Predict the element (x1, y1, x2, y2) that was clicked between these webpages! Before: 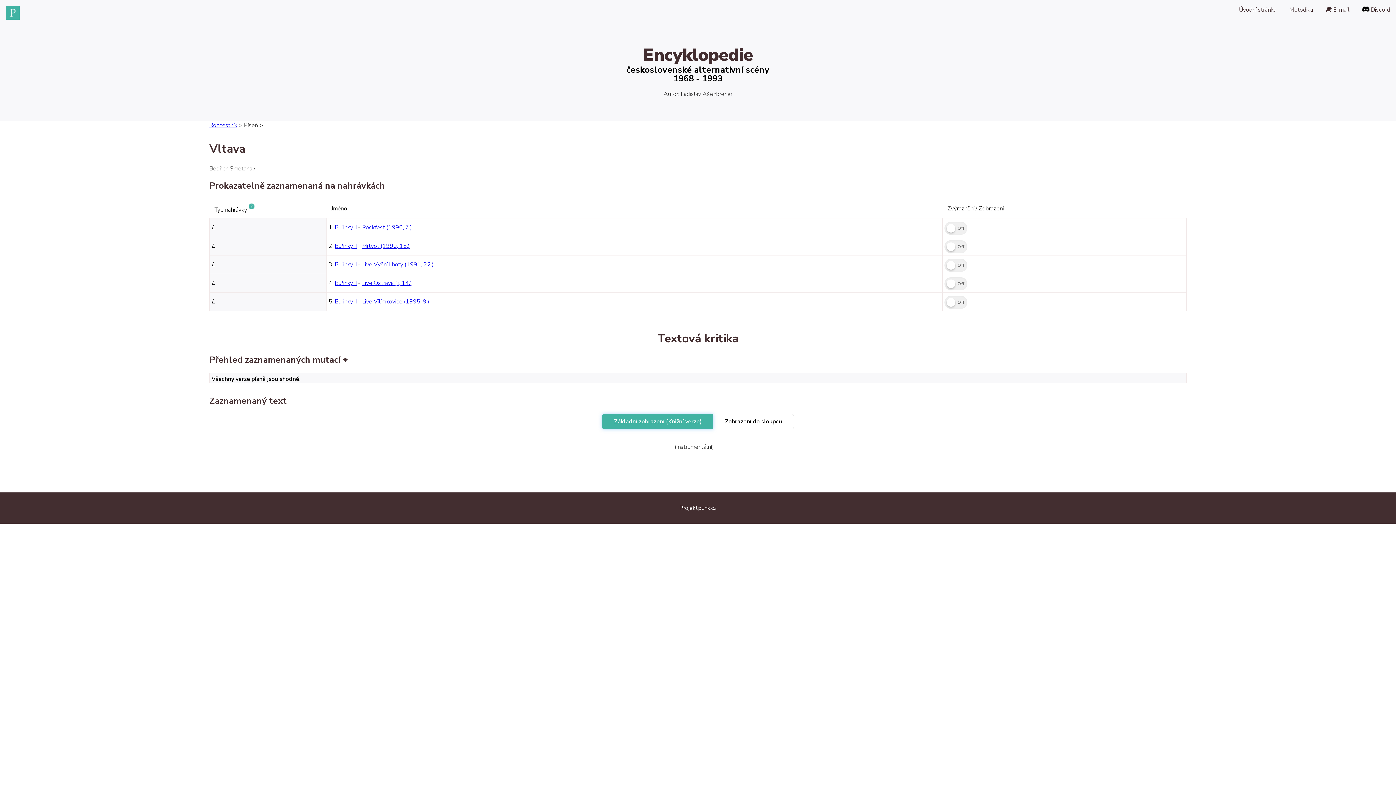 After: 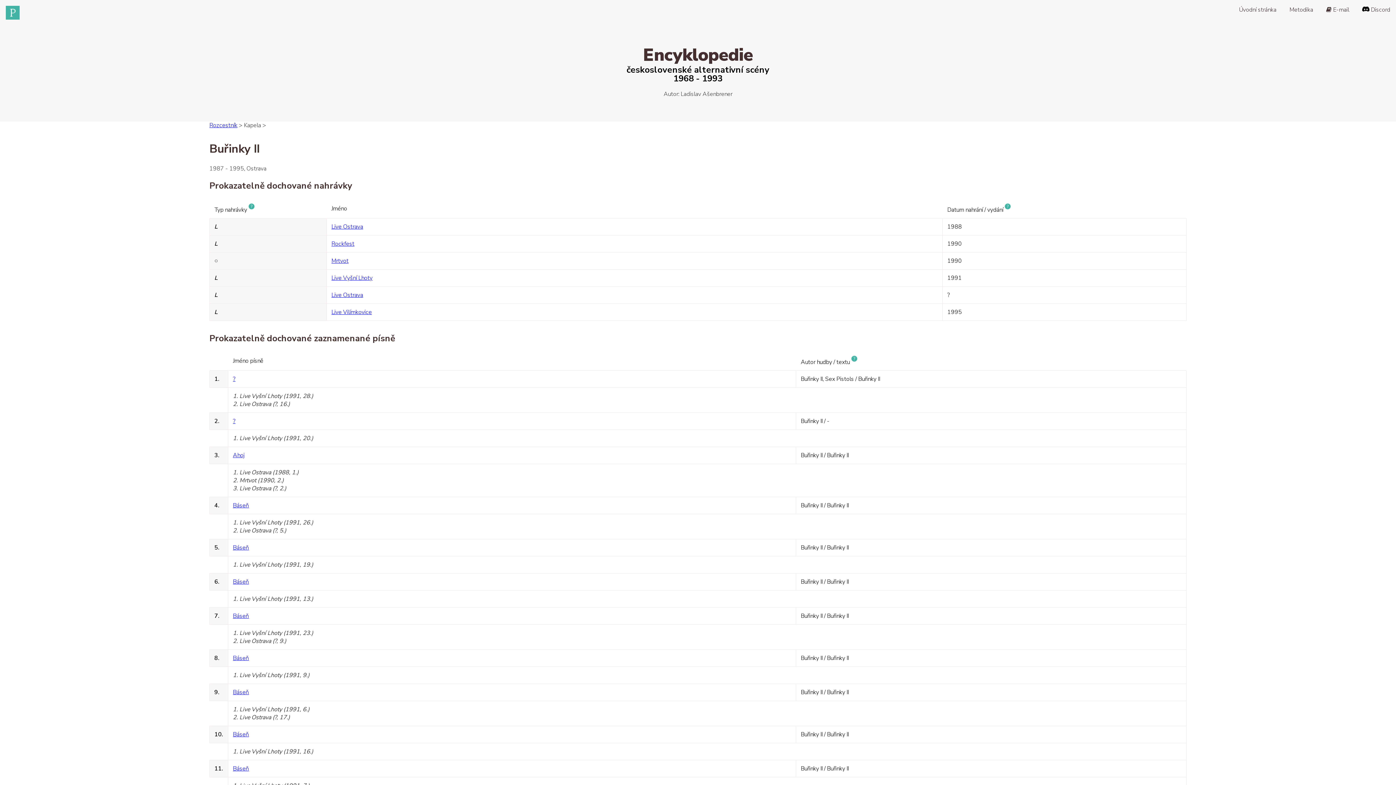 Action: label: Buřinky II bbox: (334, 260, 356, 268)